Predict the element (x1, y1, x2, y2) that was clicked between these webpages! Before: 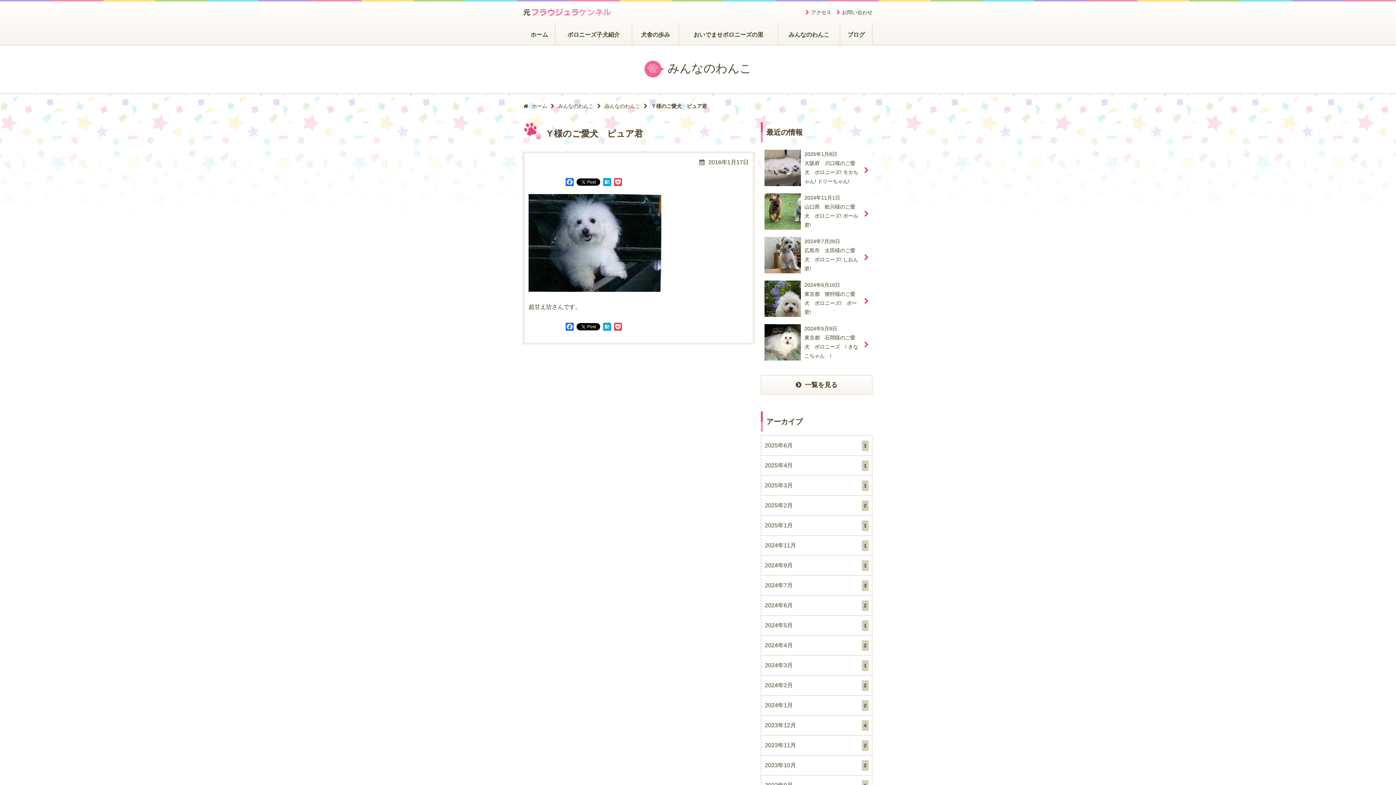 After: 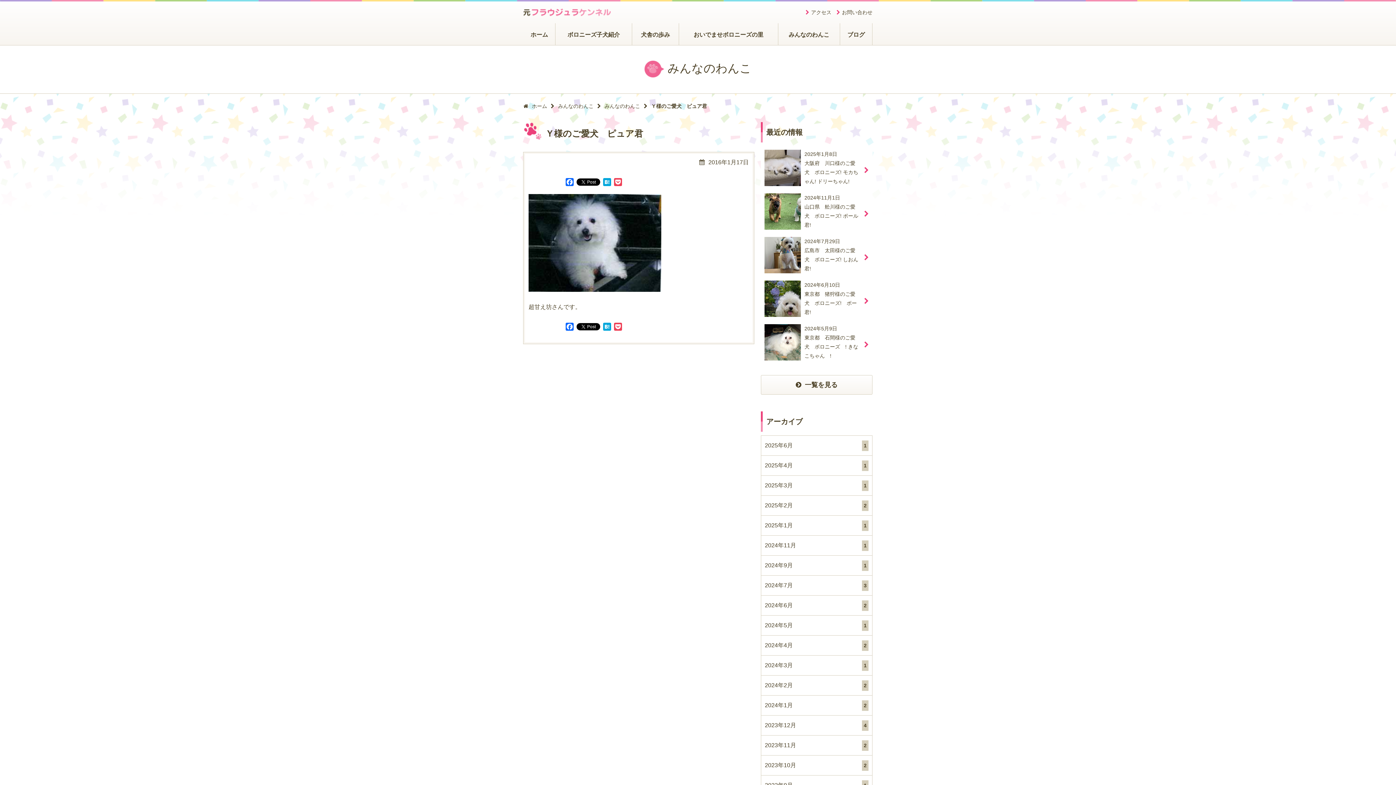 Action: bbox: (528, 179, 564, 187)